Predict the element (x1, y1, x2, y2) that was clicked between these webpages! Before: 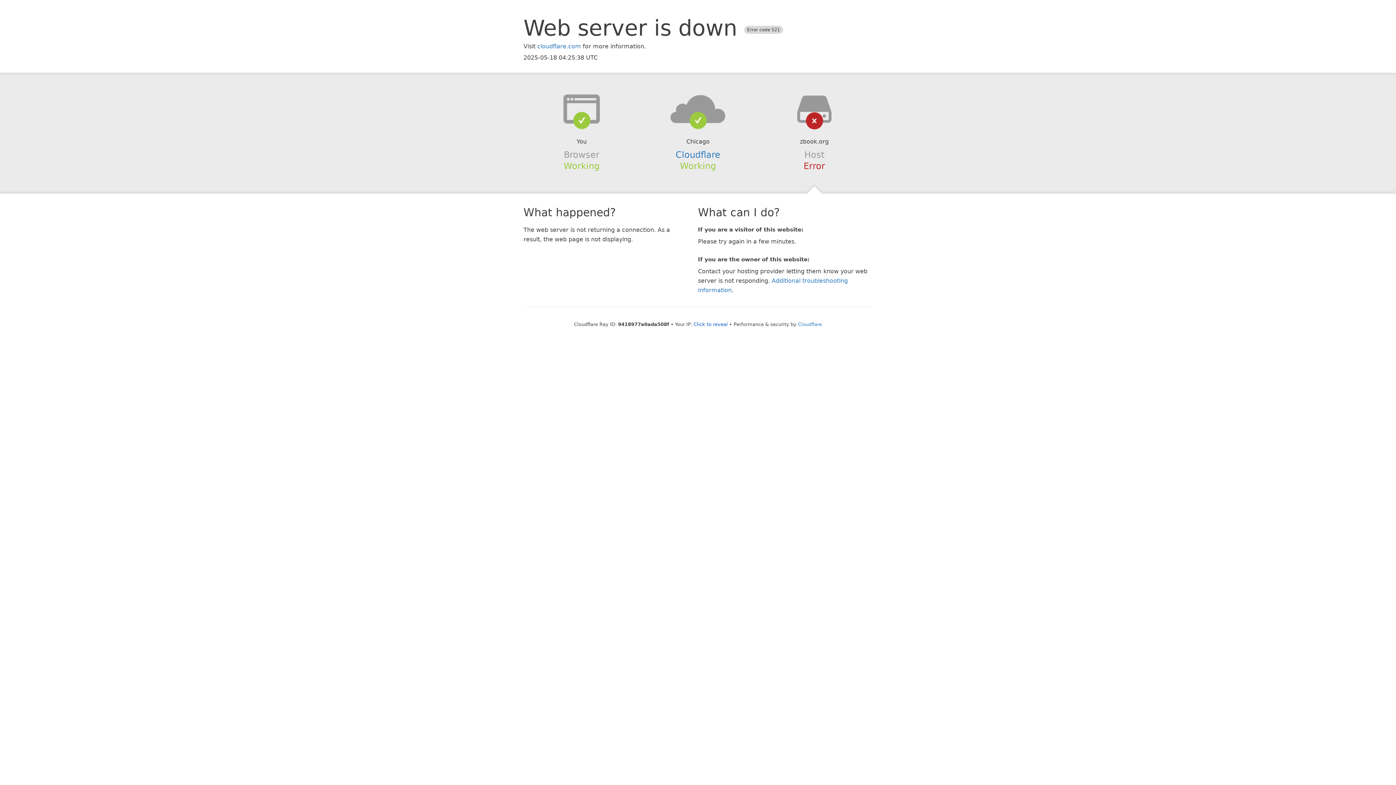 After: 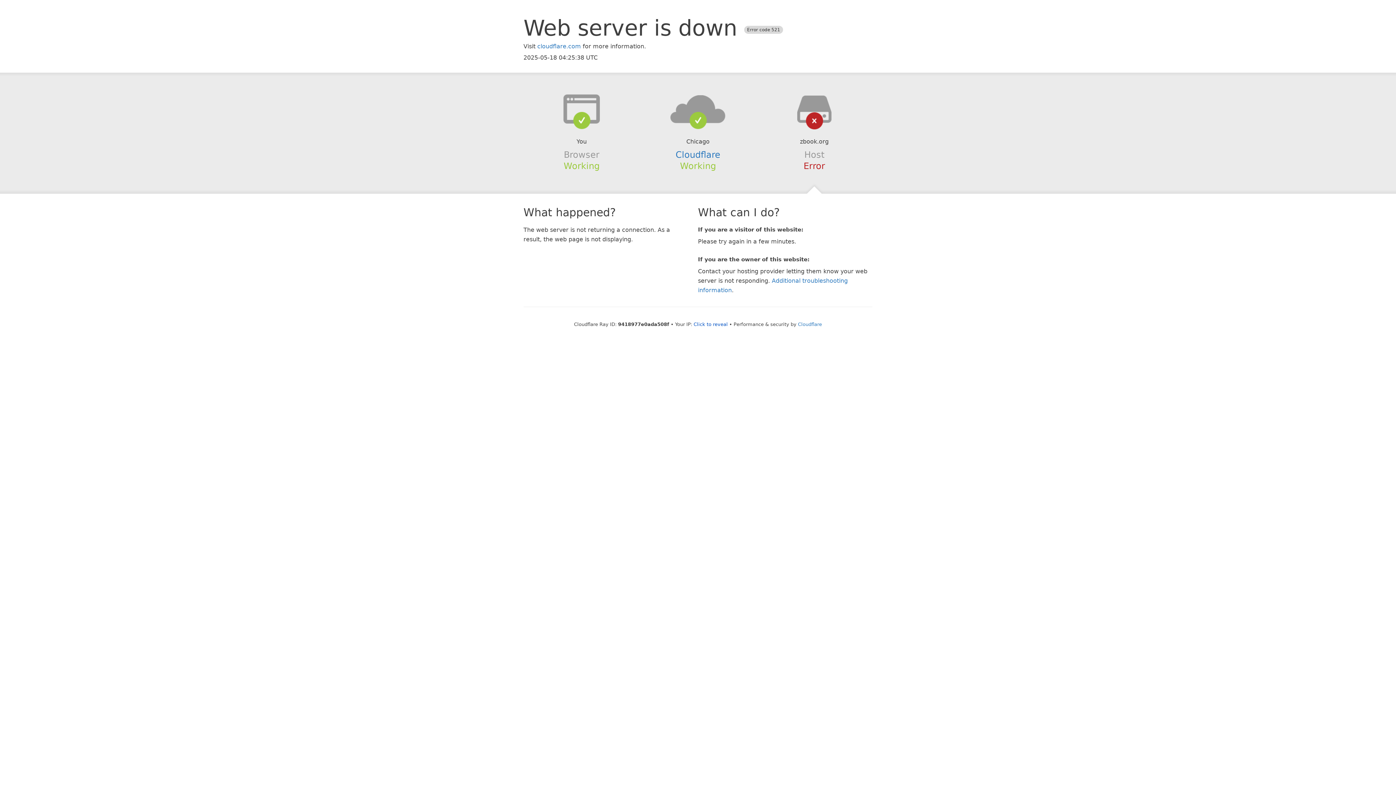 Action: bbox: (639, 94, 756, 123)